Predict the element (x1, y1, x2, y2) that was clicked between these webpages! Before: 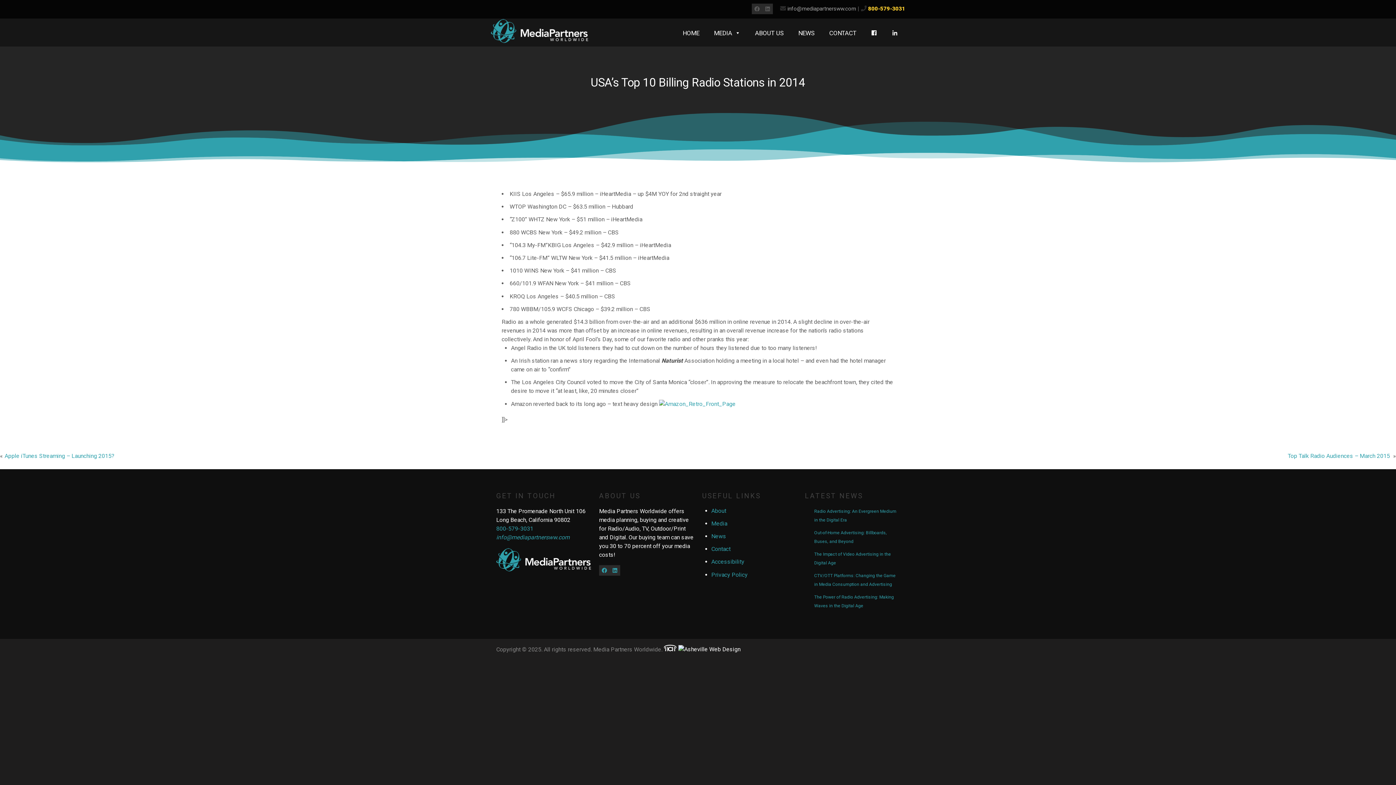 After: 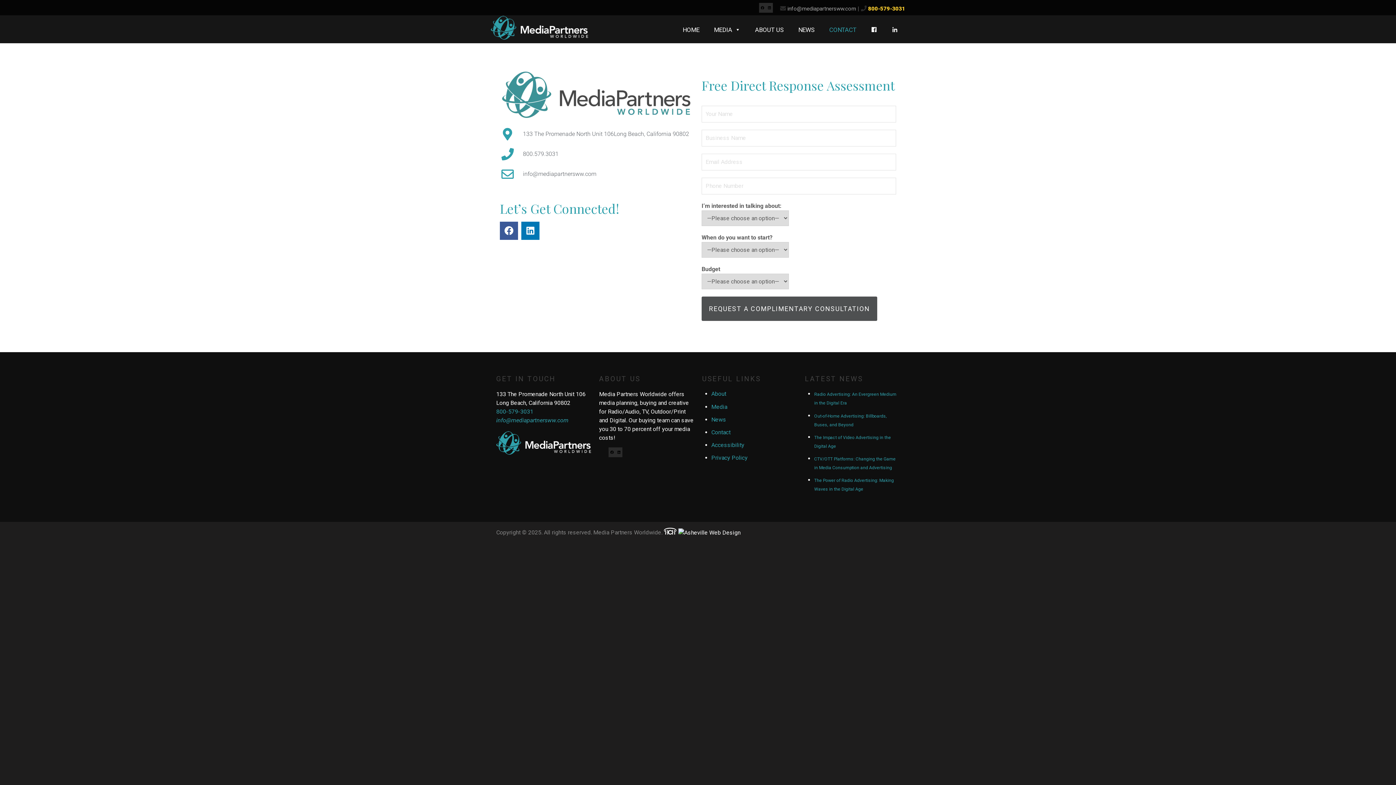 Action: bbox: (711, 545, 730, 552) label: Contact